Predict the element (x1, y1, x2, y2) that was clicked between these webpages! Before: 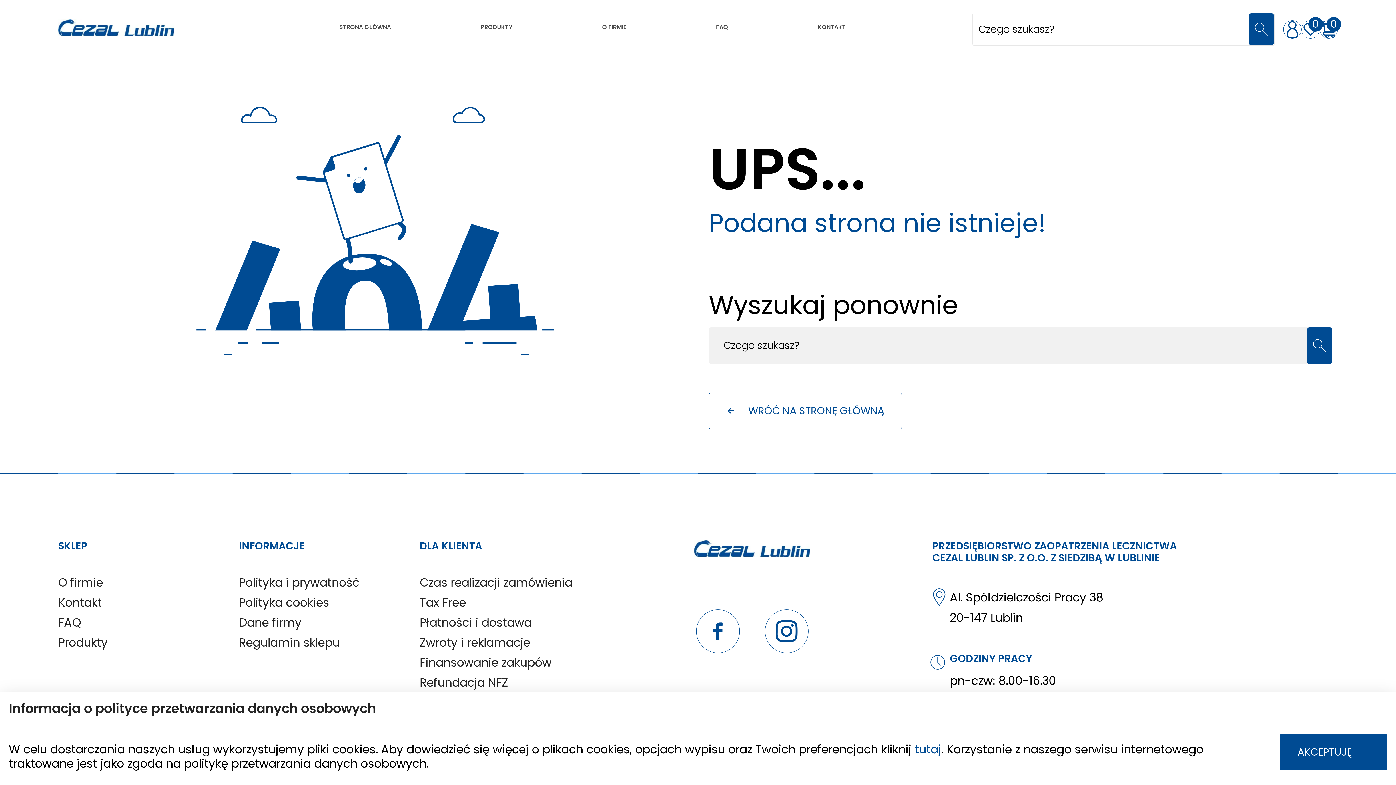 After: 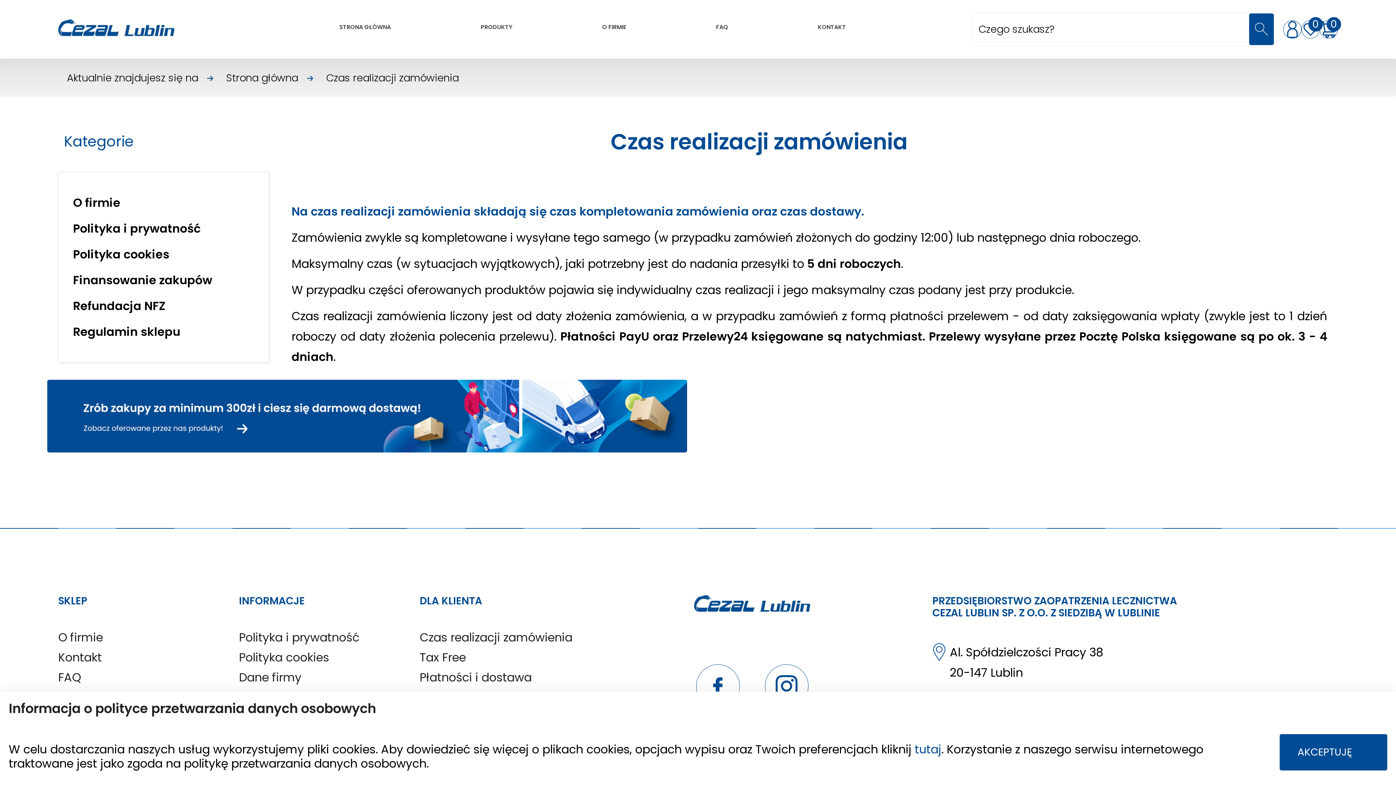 Action: label: Czas realizacji zamówienia bbox: (419, 574, 572, 590)